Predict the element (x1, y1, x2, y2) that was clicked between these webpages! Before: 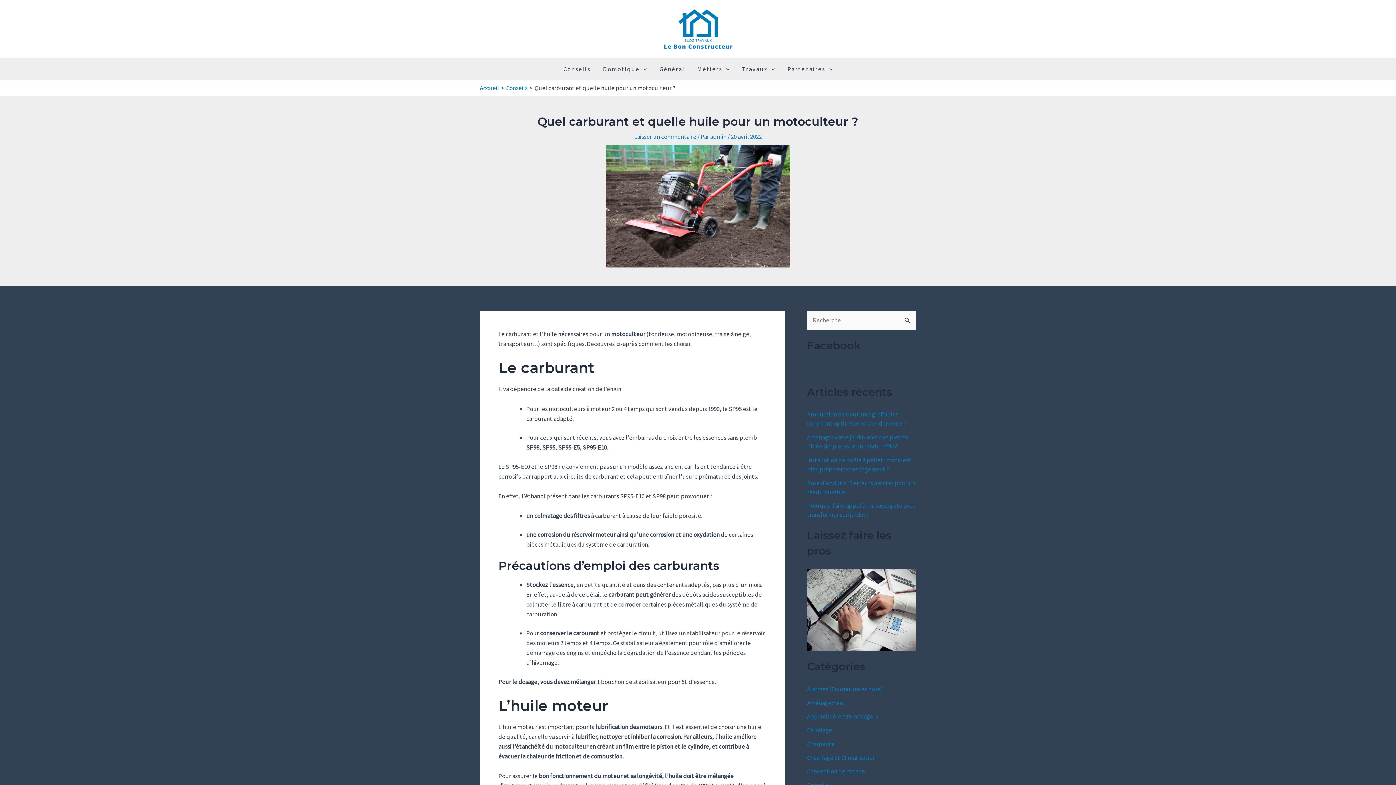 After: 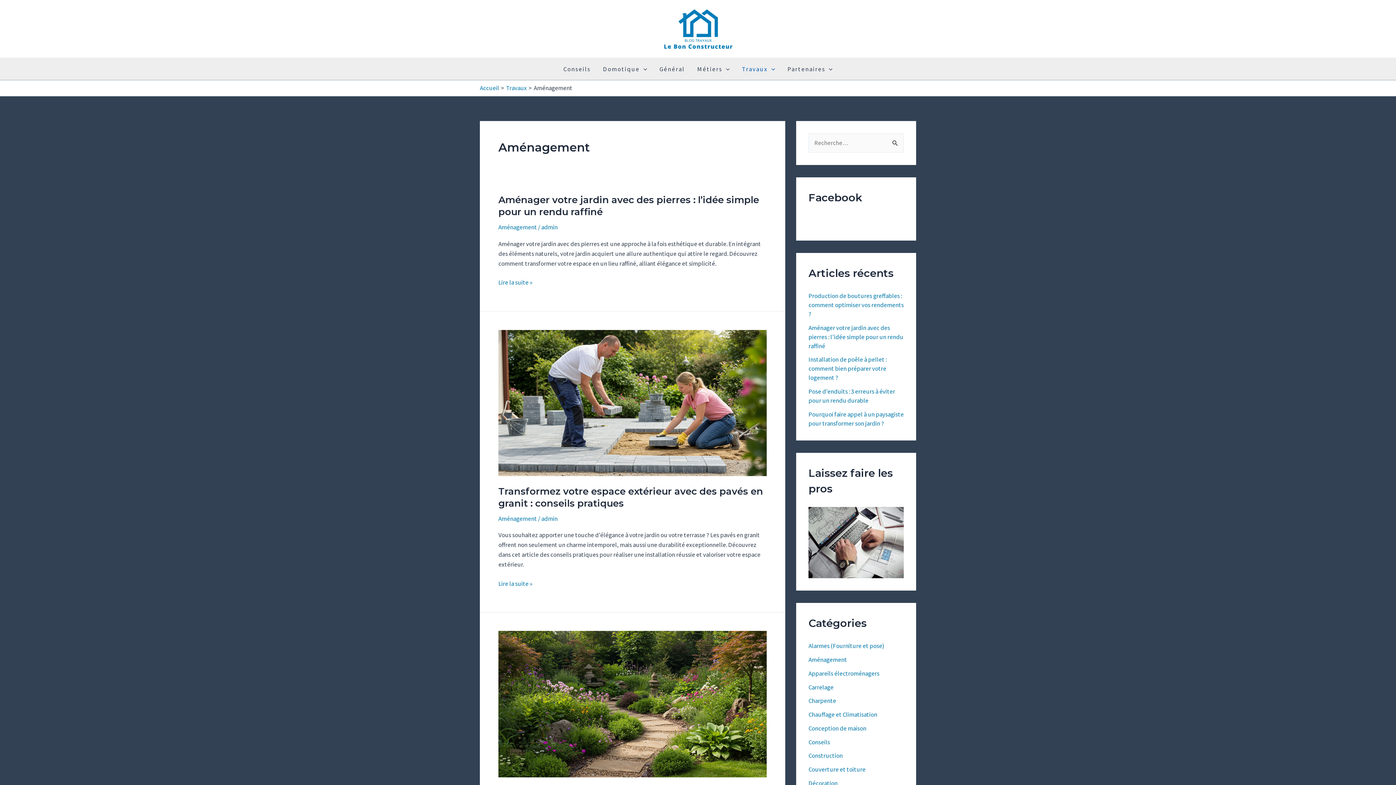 Action: bbox: (807, 699, 845, 707) label: Aménagement